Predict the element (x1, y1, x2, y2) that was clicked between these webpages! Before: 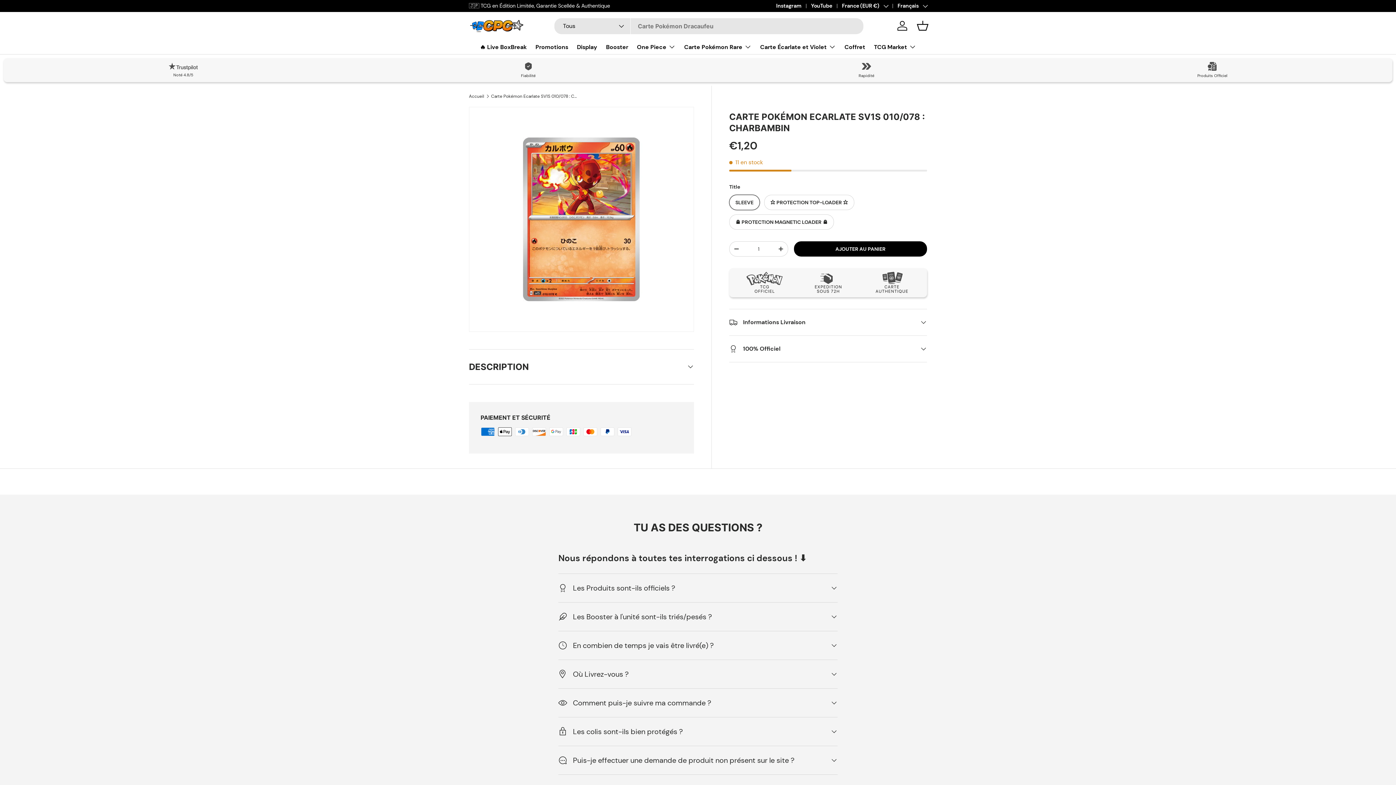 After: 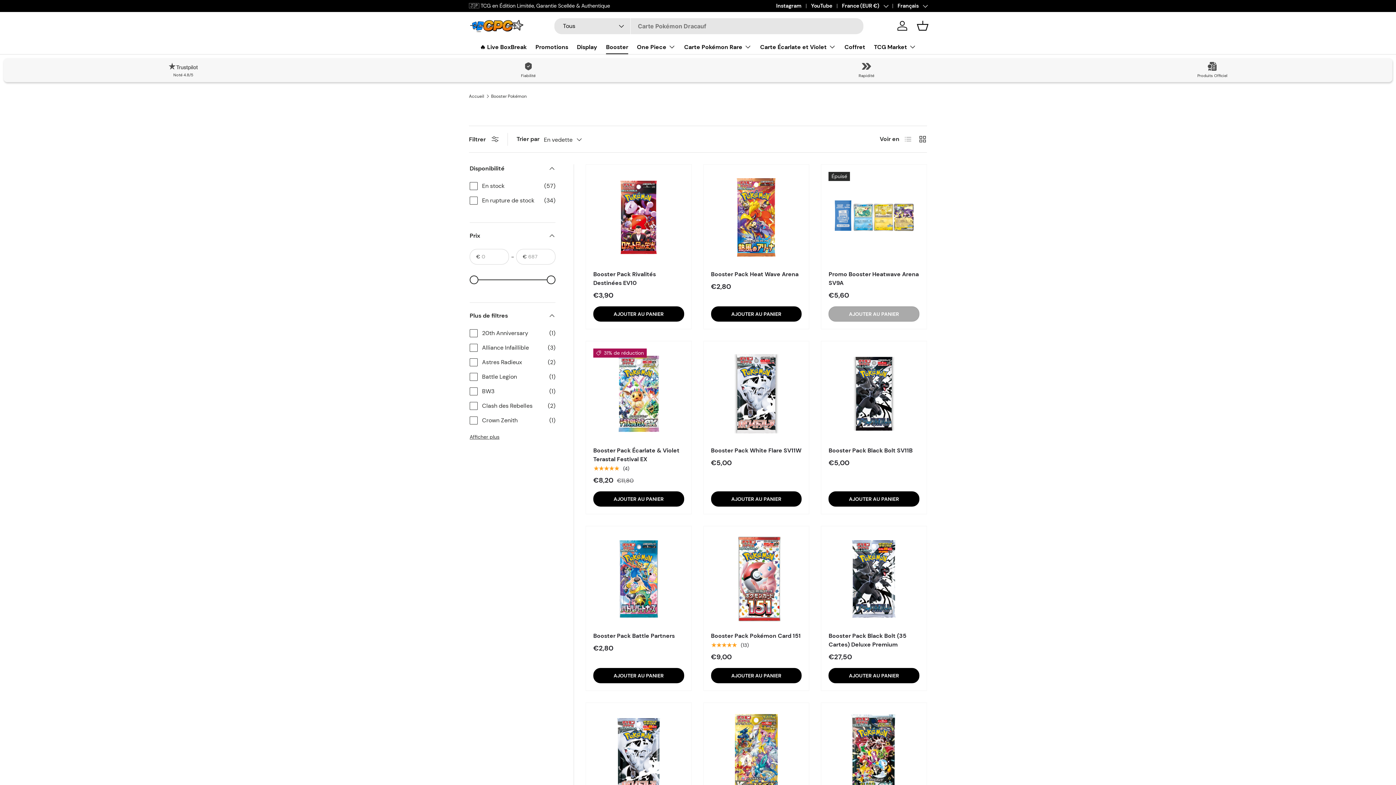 Action: label: Booster bbox: (606, 40, 628, 54)